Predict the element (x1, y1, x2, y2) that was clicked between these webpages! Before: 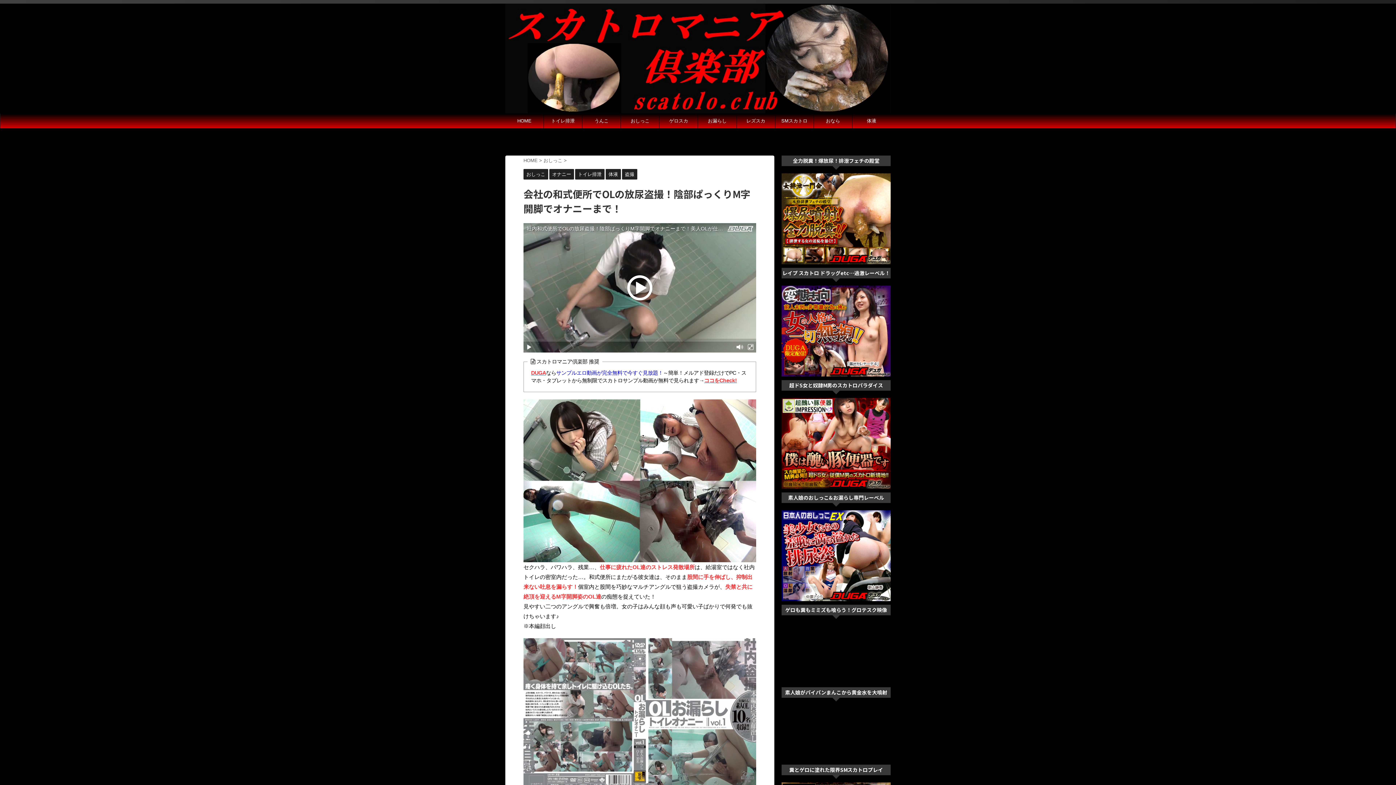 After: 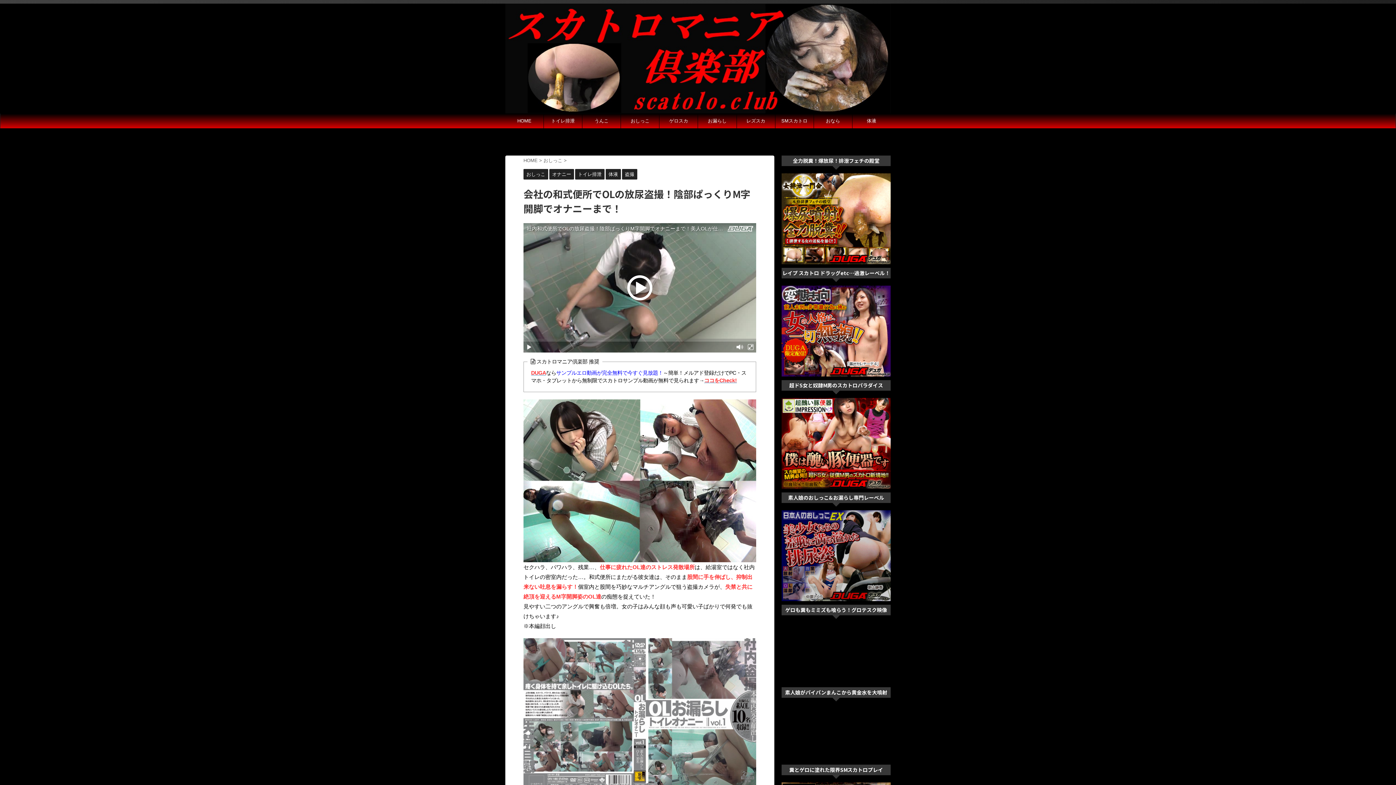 Action: bbox: (781, 595, 890, 601)